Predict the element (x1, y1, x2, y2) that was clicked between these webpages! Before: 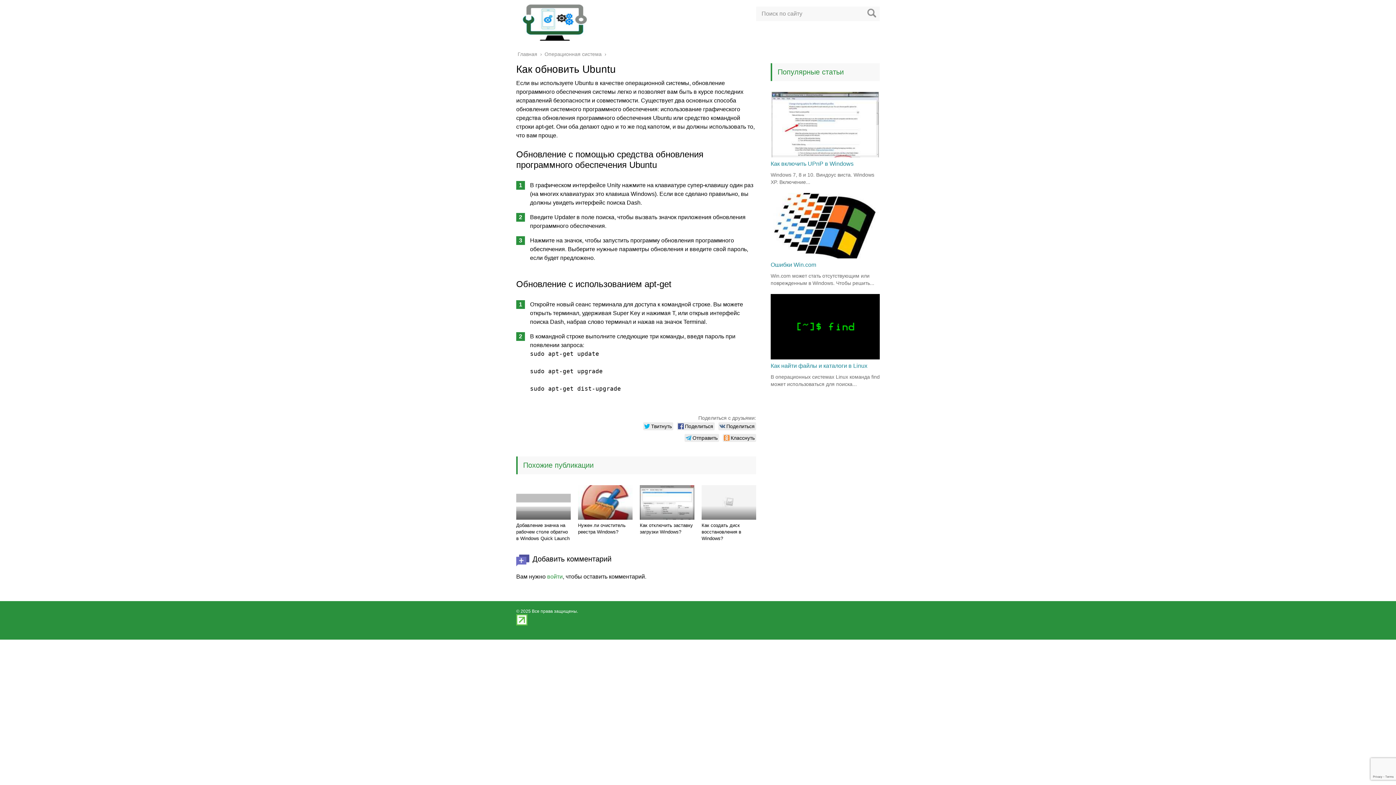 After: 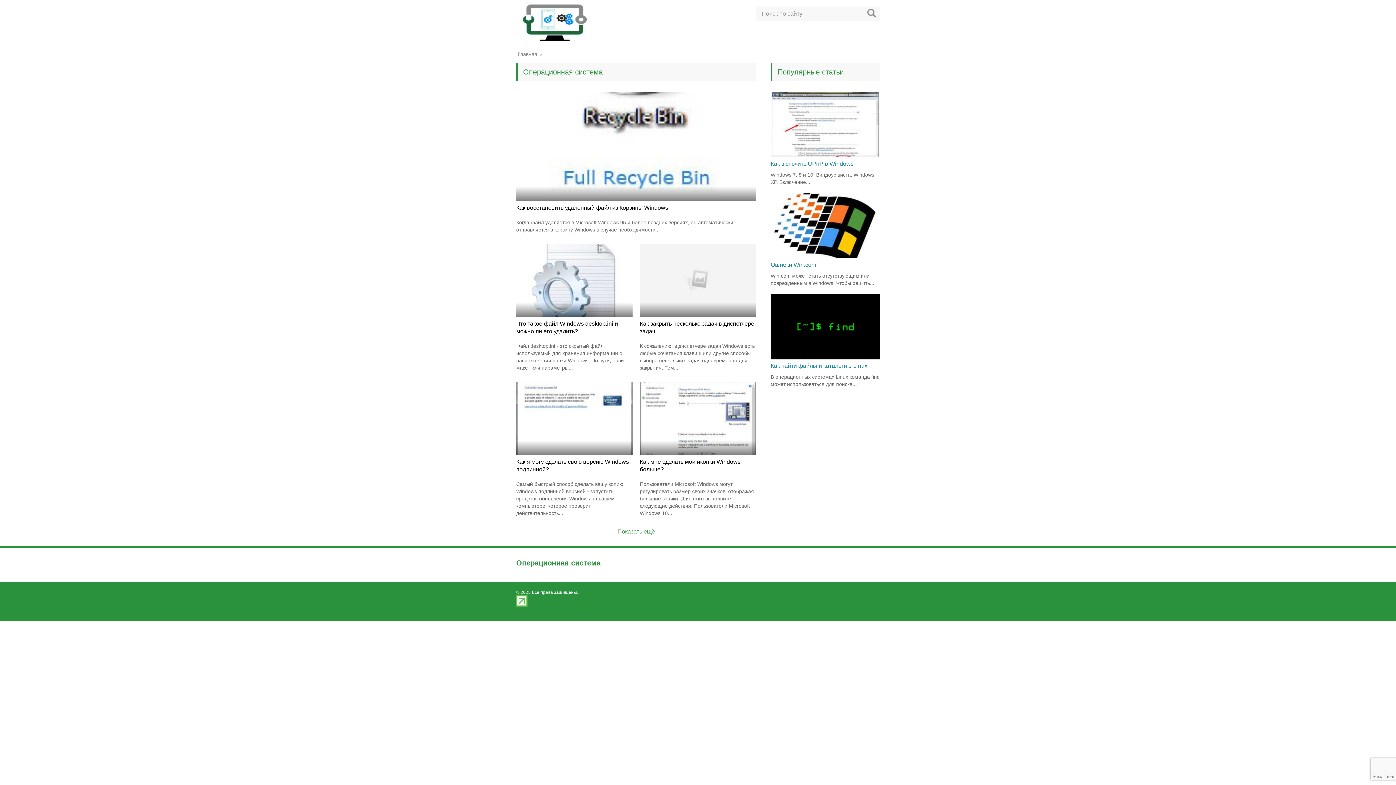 Action: label: Операционная система bbox: (544, 51, 602, 57)